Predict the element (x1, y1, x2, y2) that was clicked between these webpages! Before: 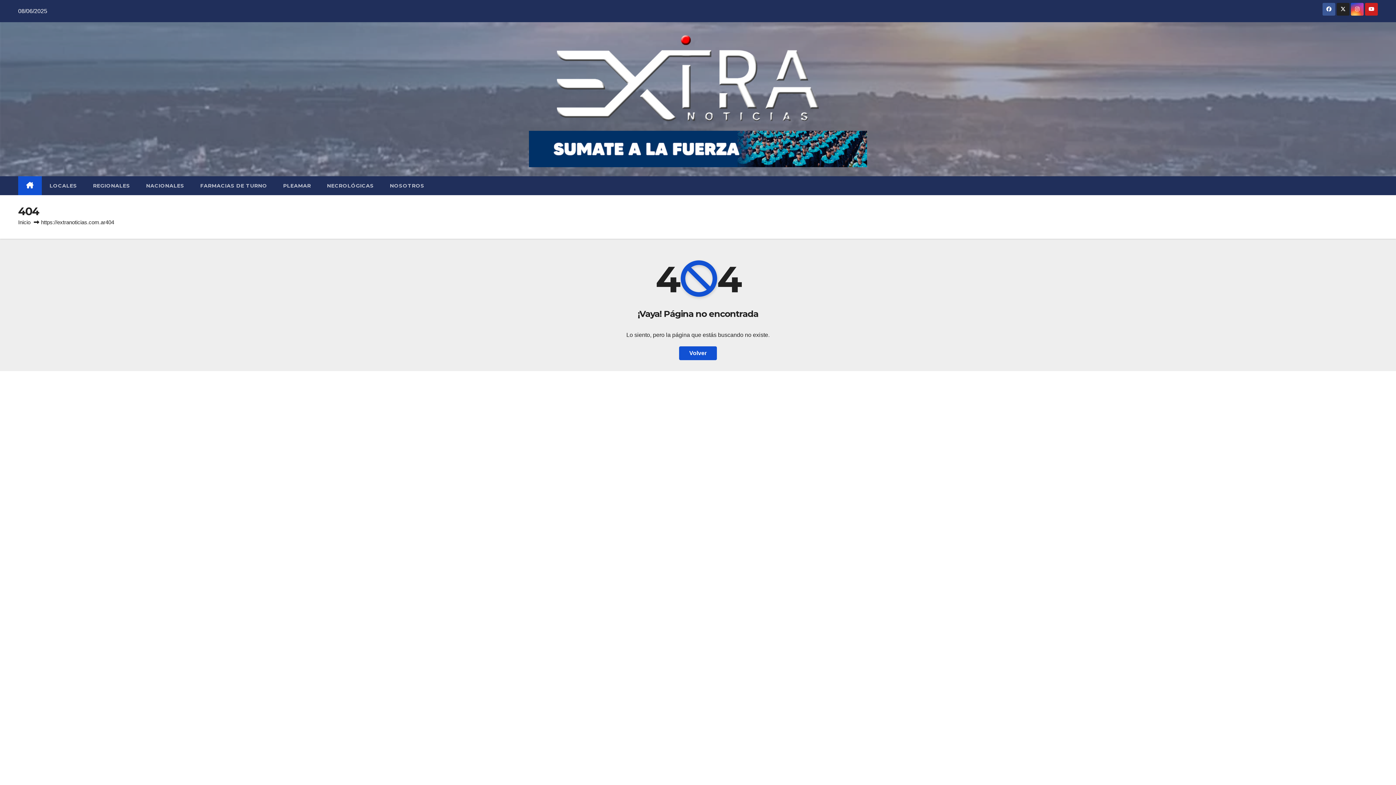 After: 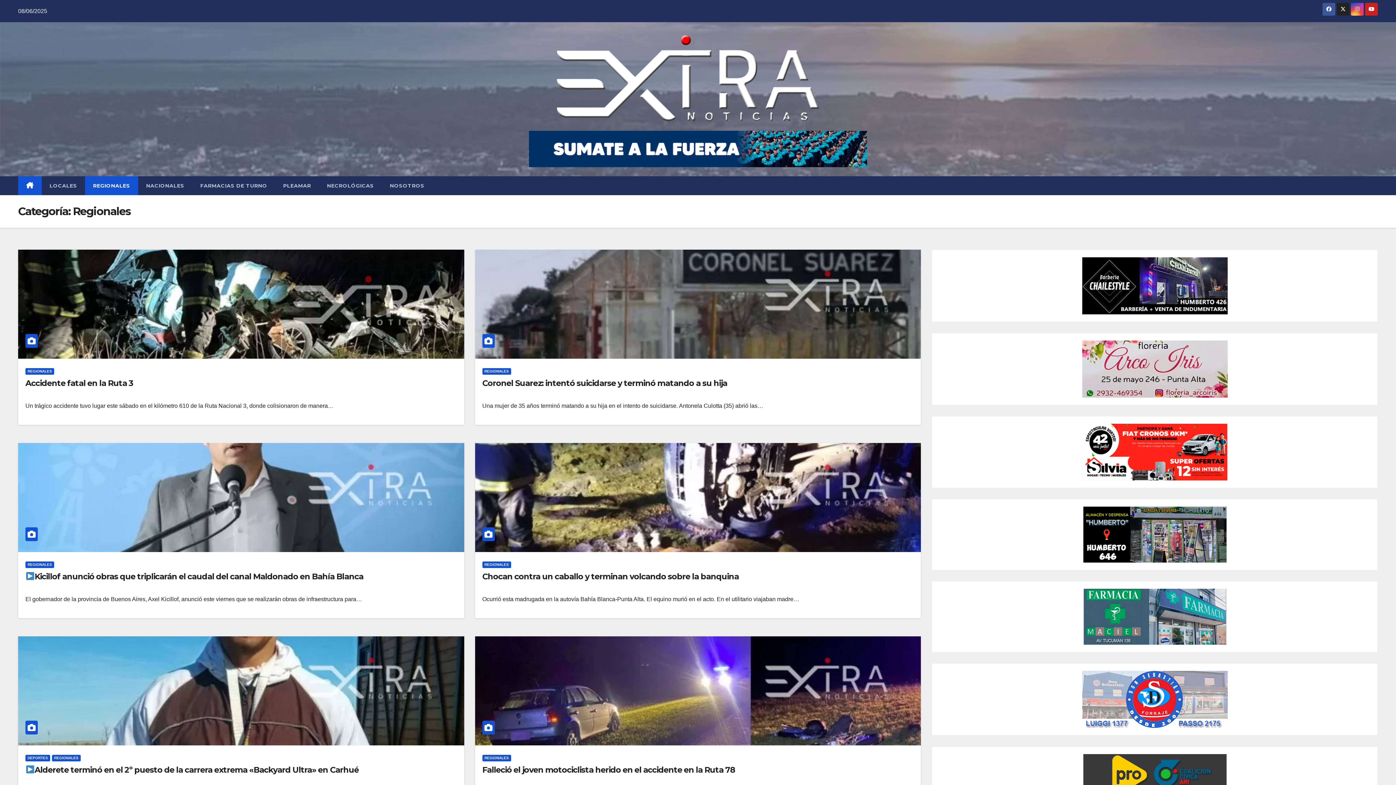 Action: bbox: (85, 176, 138, 195) label: REGIONALES